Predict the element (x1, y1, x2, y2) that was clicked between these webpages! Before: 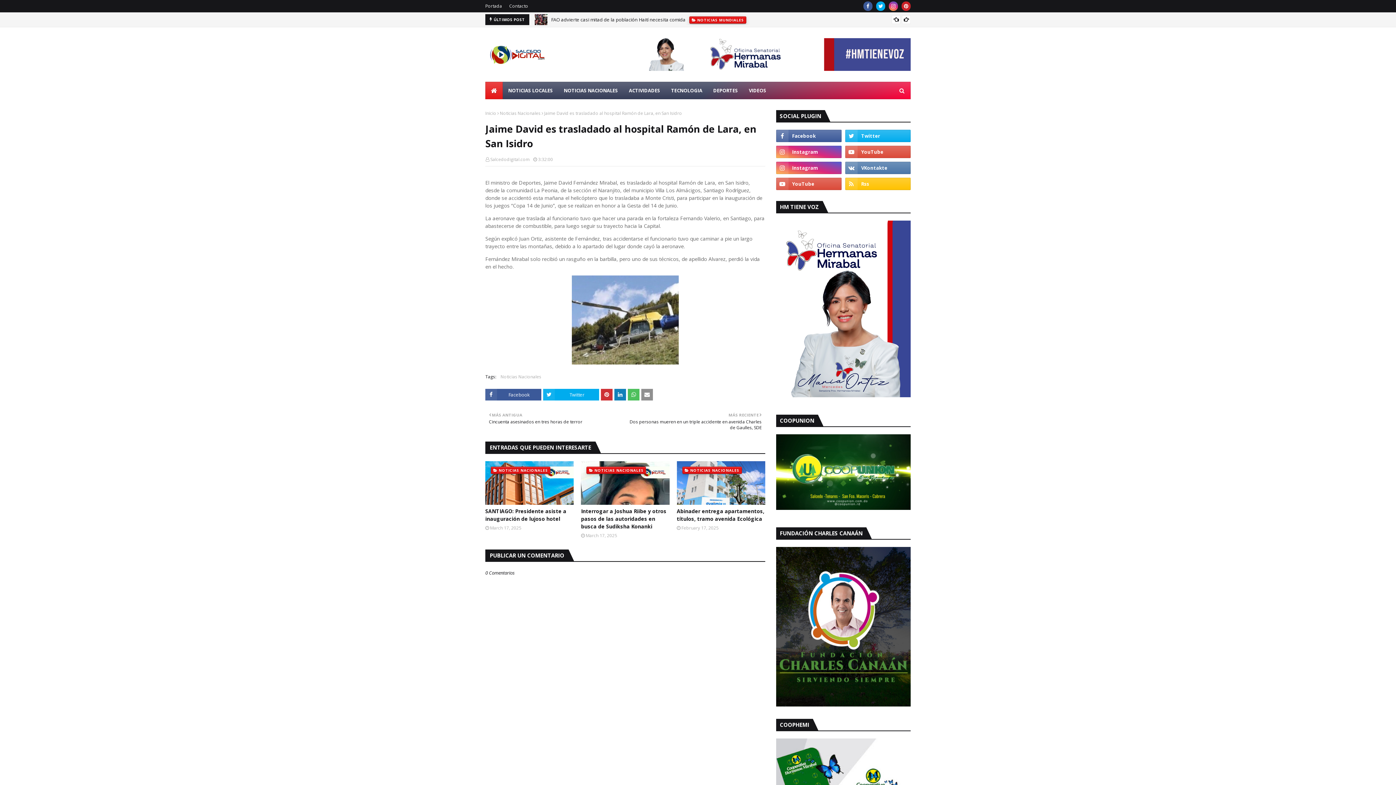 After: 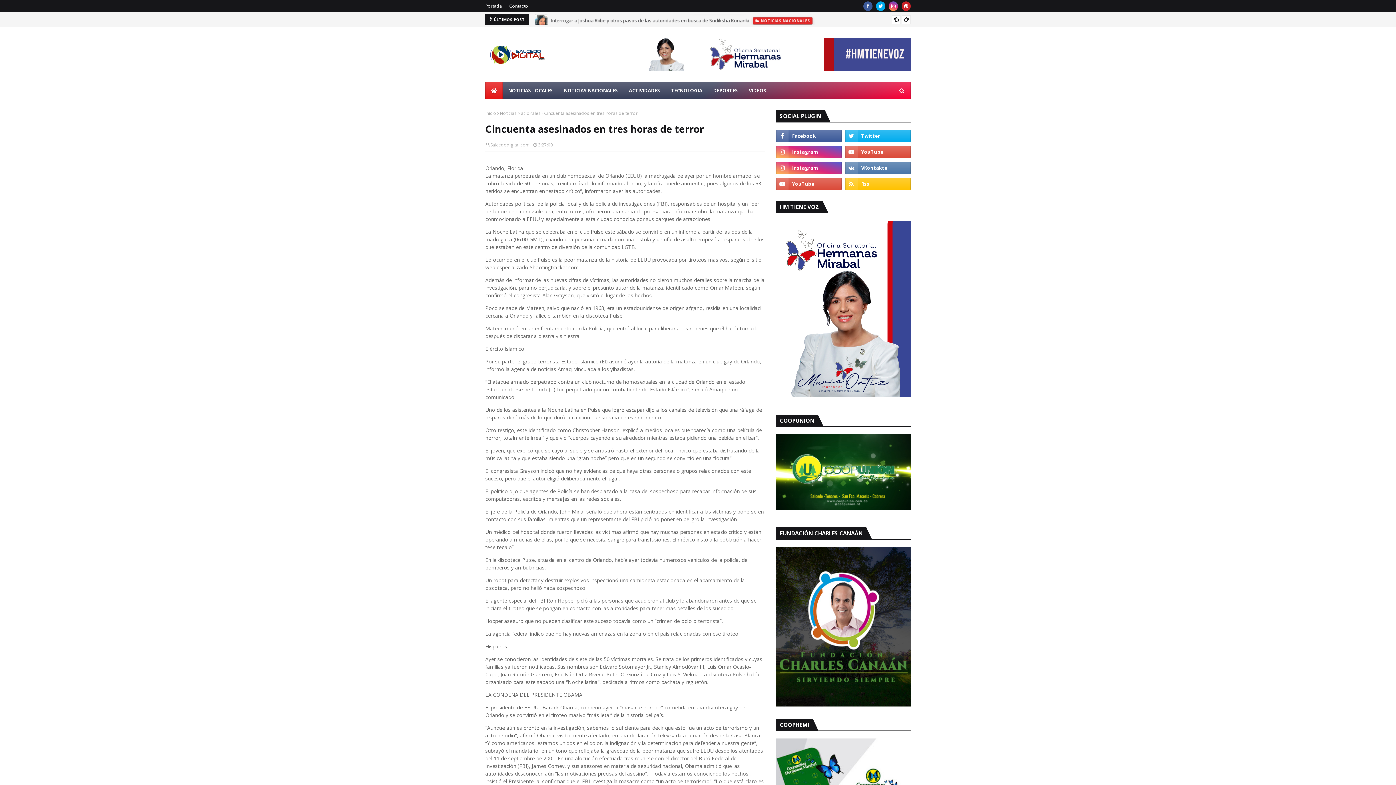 Action: label: MÁS ANTIGUA

Cincuenta asesinados en tres horas de terror bbox: (489, 411, 621, 425)